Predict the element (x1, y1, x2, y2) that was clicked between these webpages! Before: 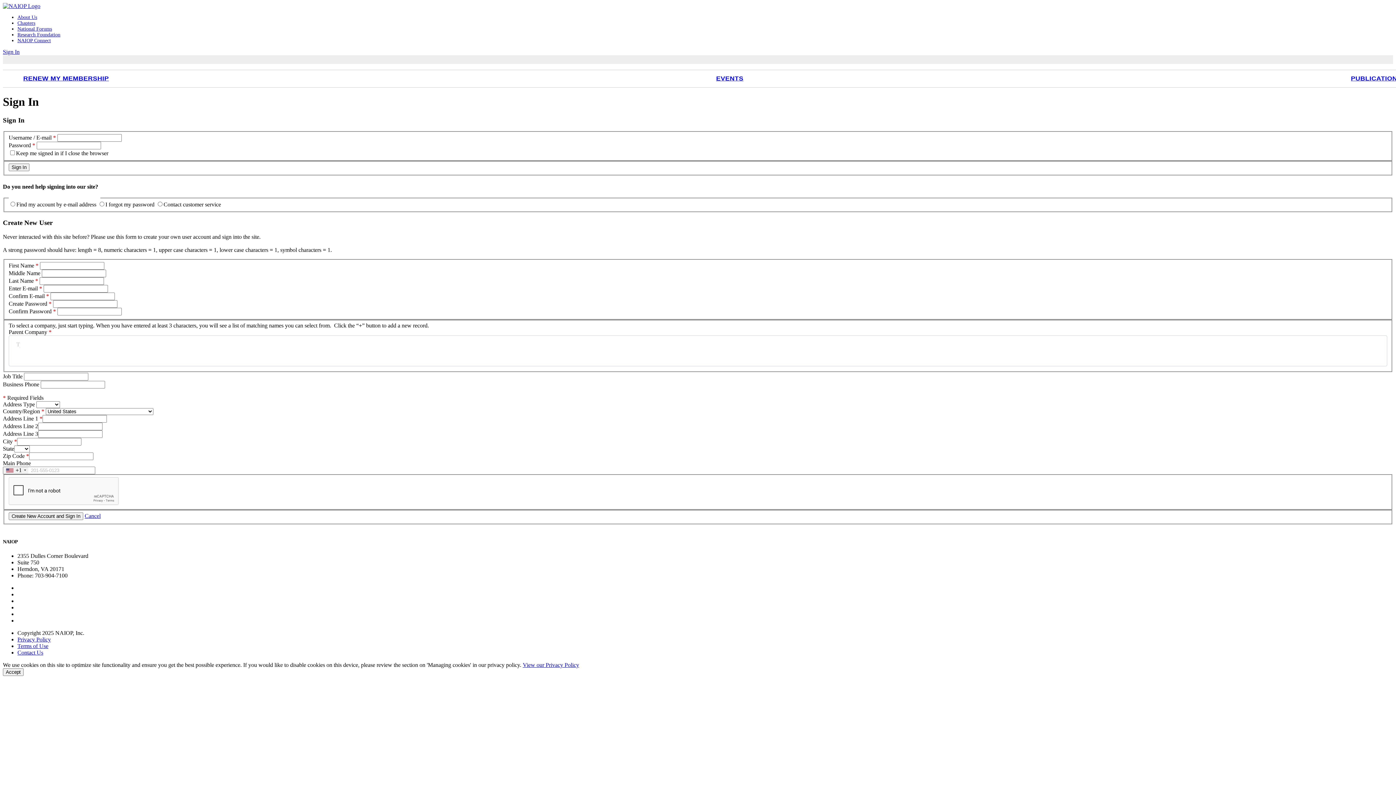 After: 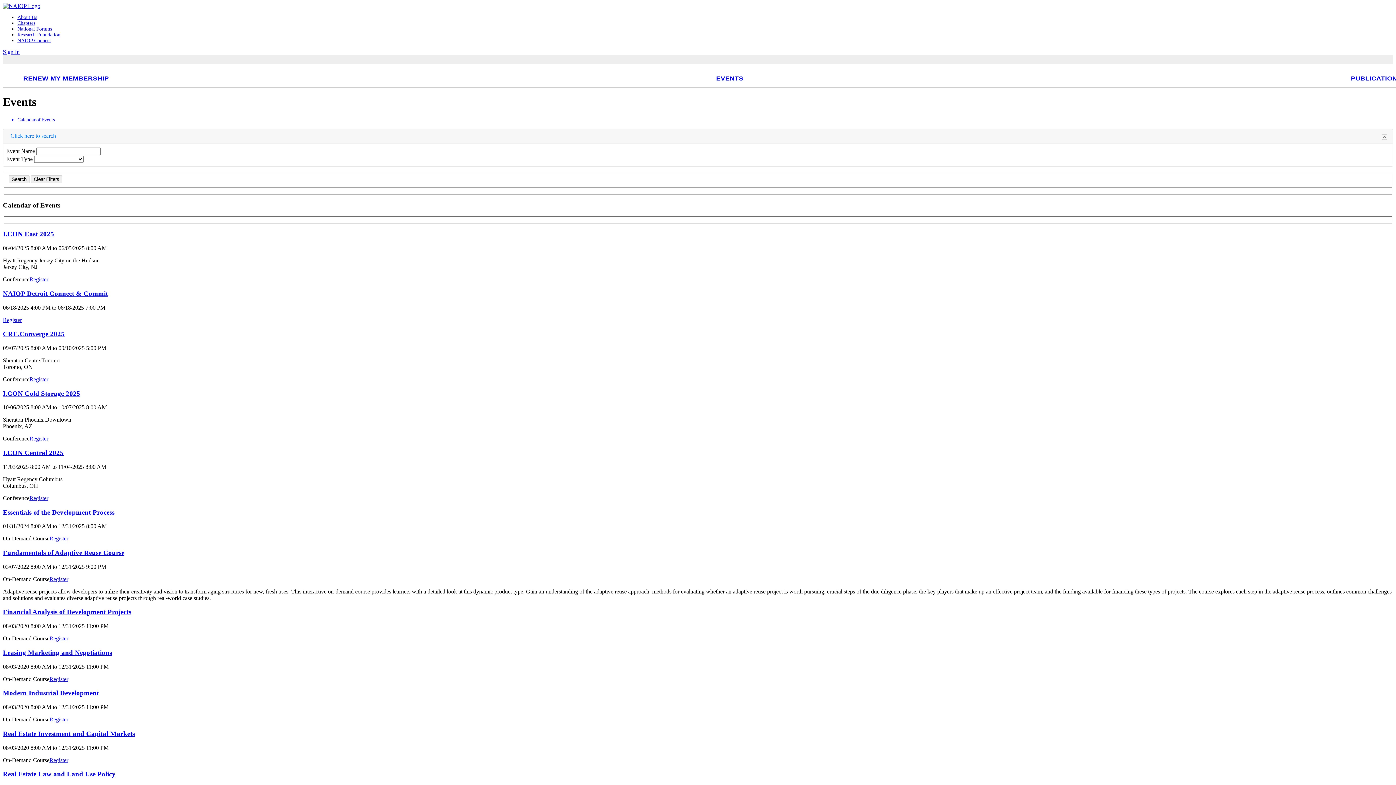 Action: bbox: (716, 75, 743, 81) label: EVENTS